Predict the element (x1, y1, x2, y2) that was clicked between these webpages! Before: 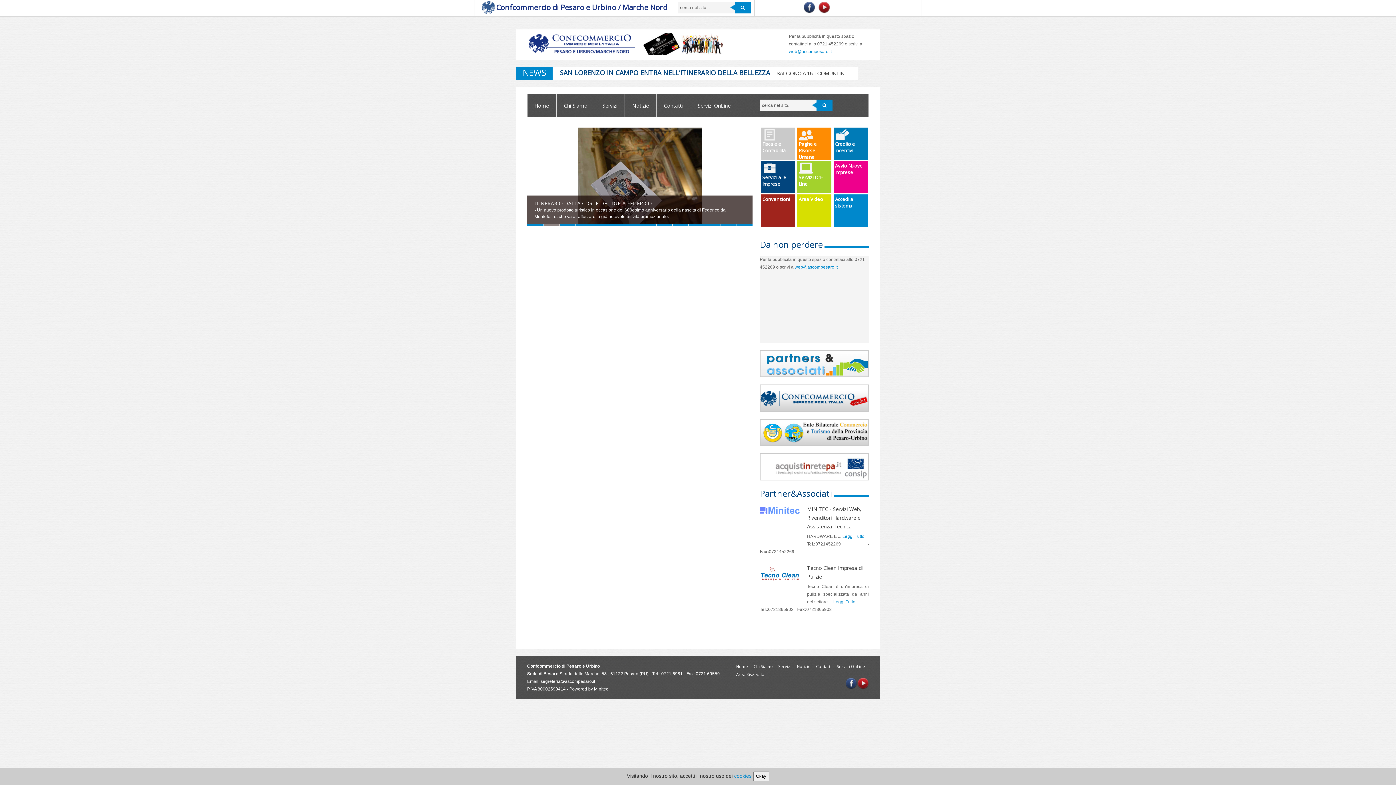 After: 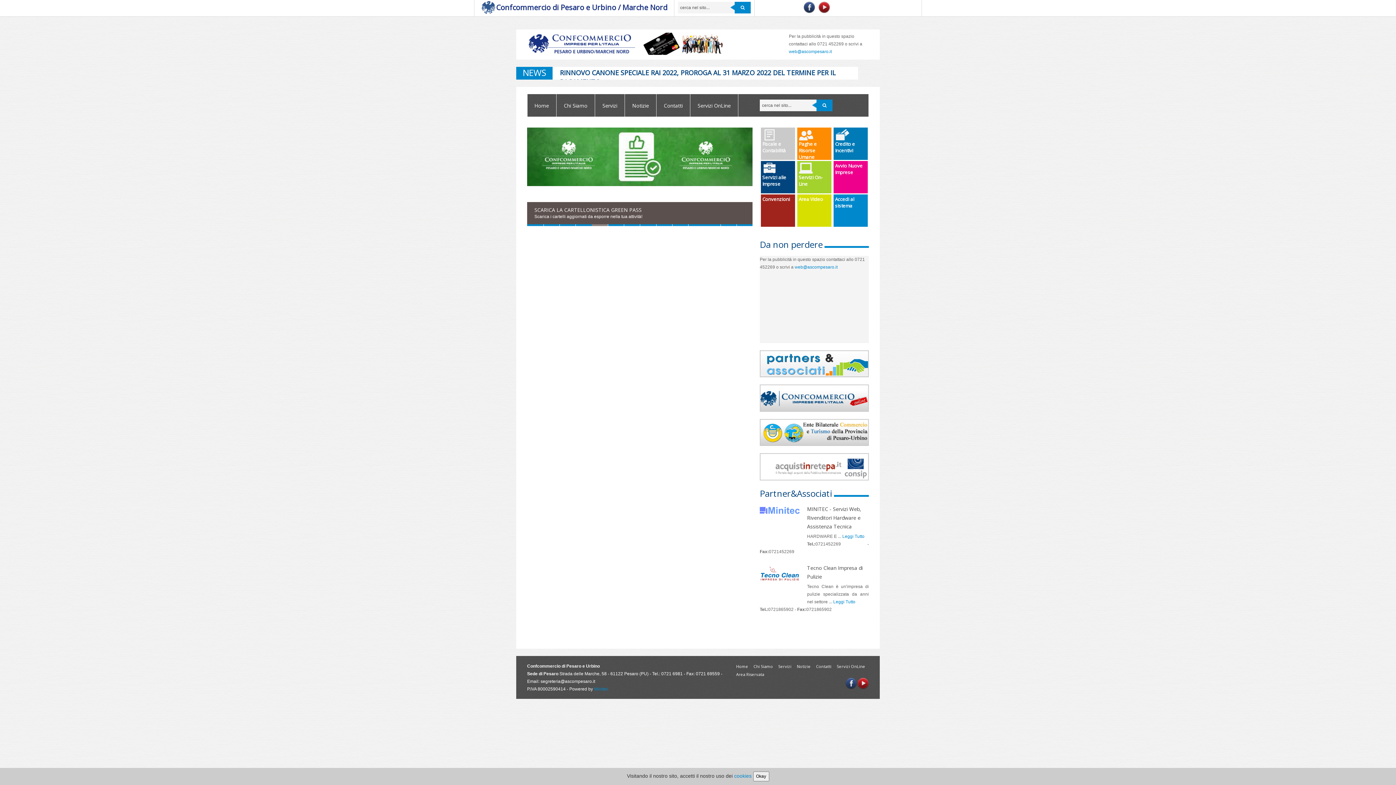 Action: bbox: (594, 686, 608, 692) label: Minitec